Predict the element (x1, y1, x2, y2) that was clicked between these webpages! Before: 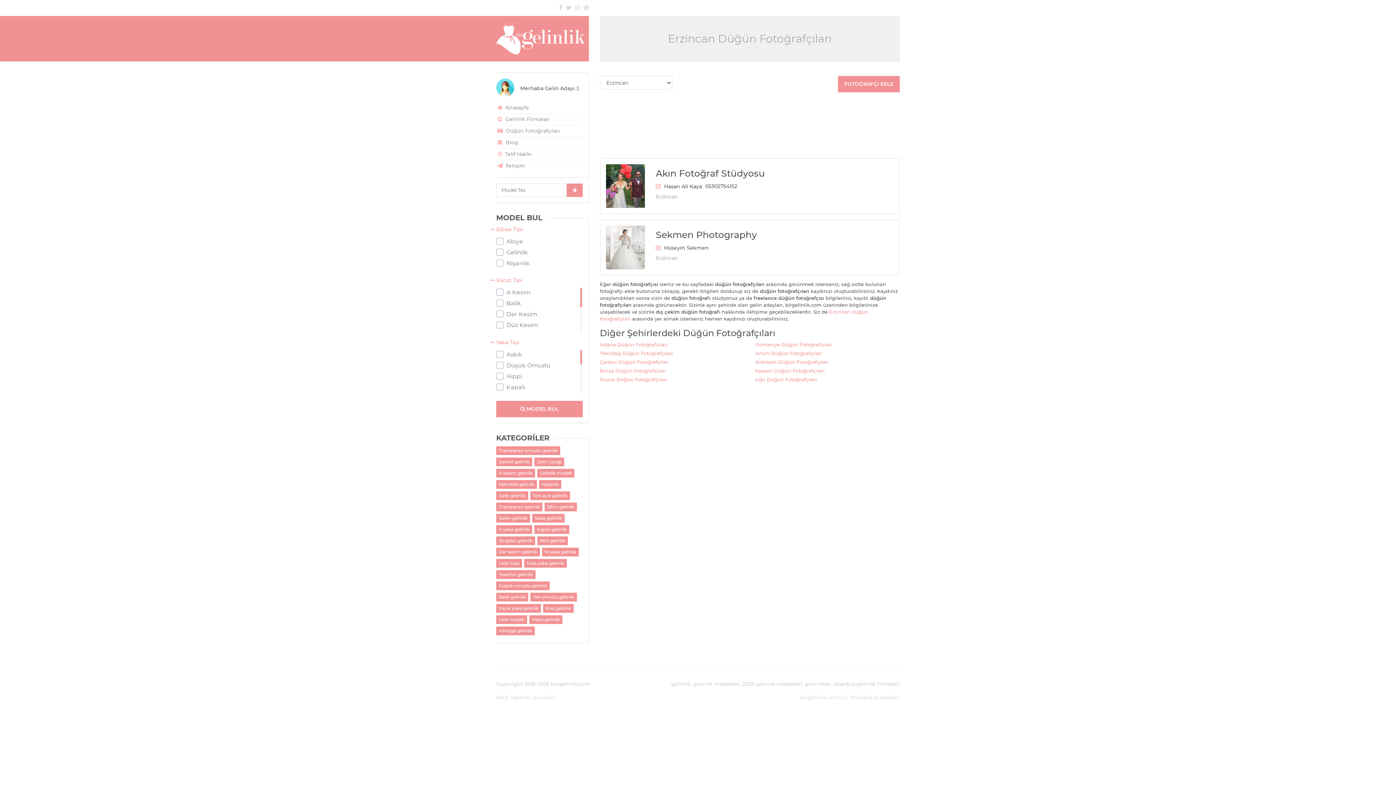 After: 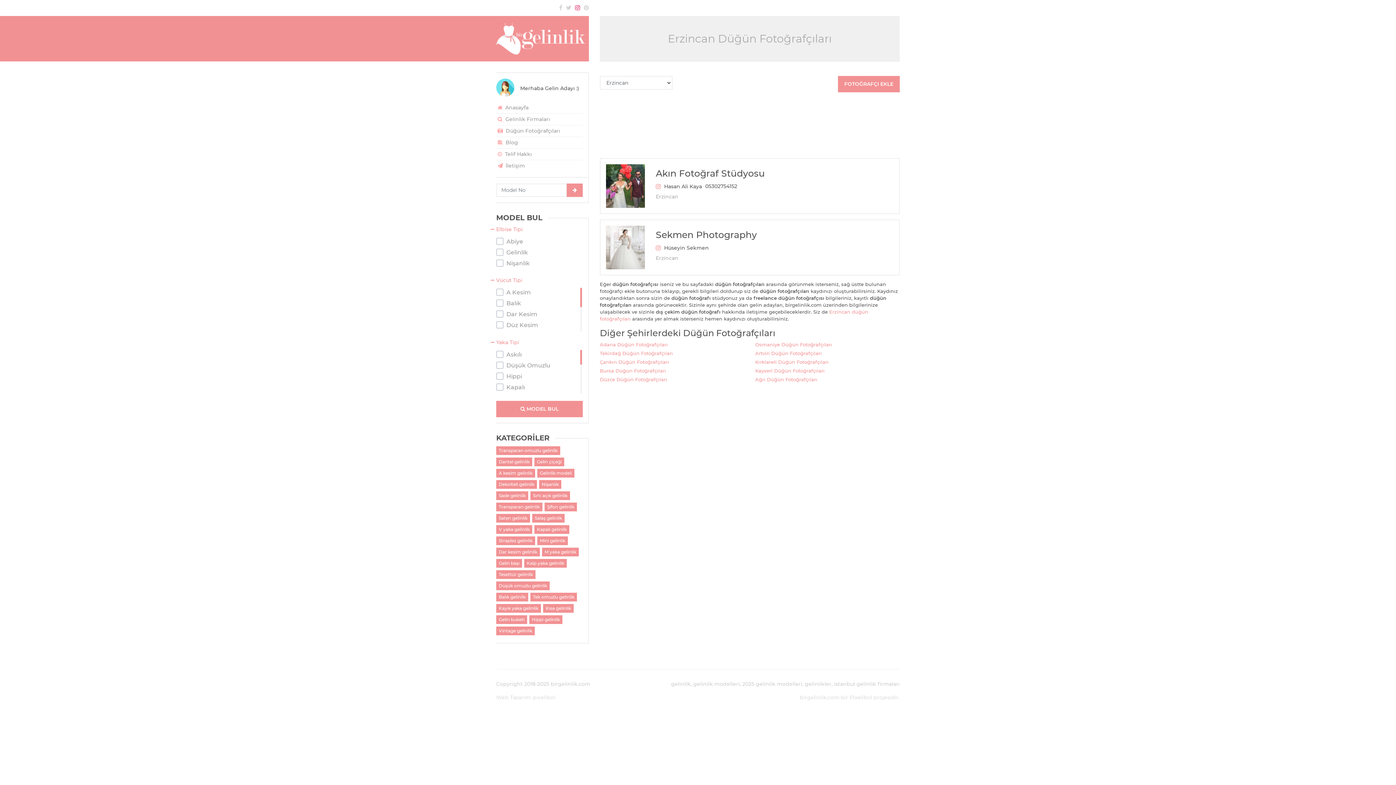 Action: bbox: (575, 4, 580, 10)